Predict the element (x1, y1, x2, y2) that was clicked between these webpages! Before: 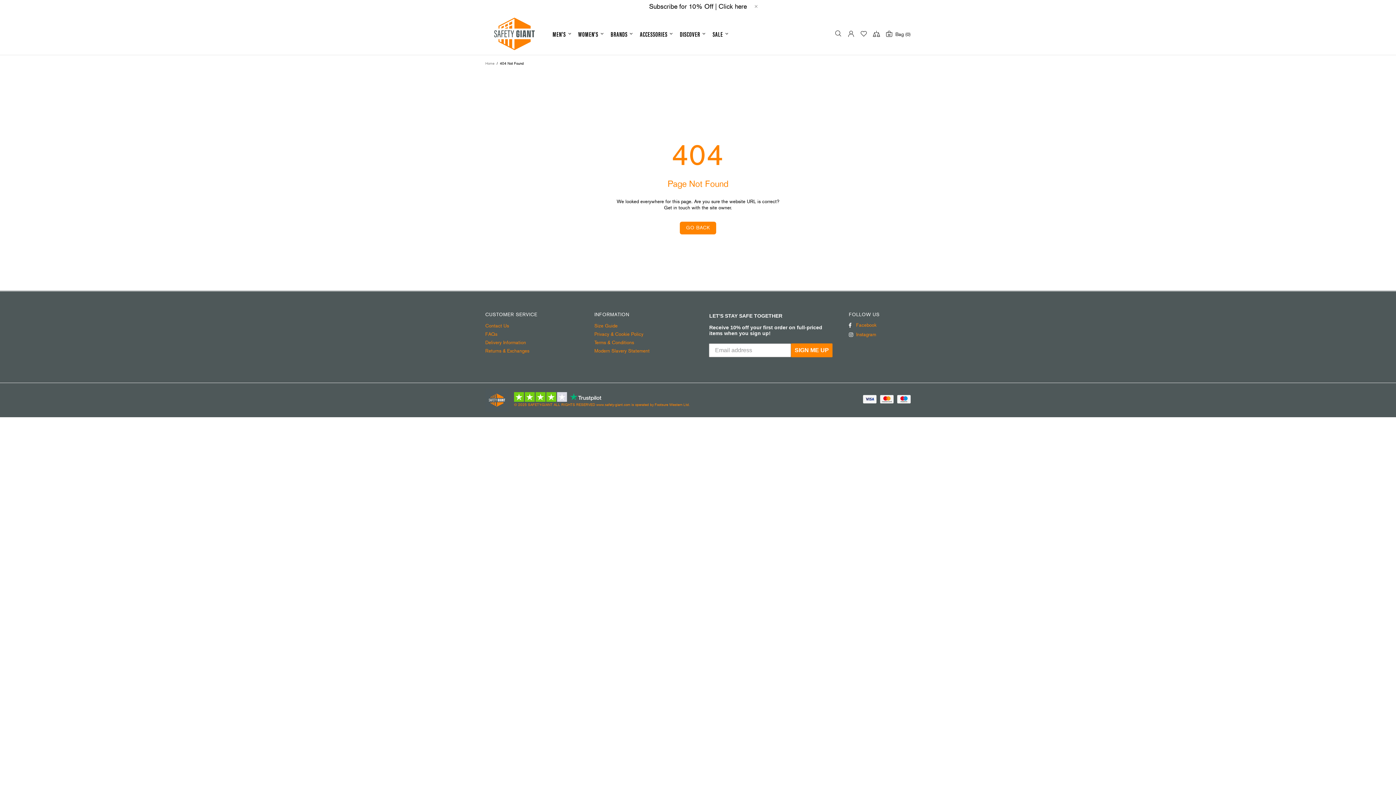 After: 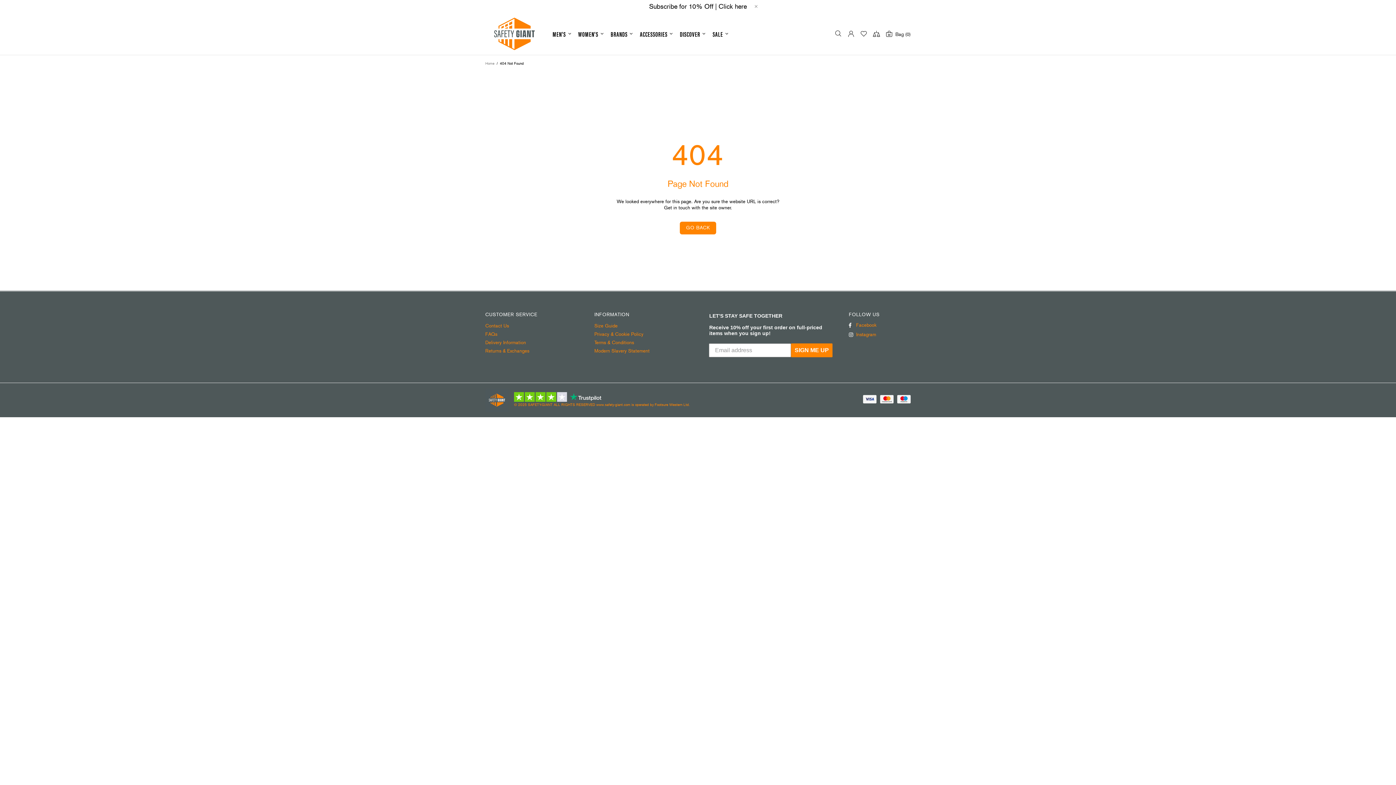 Action: label: Facebook bbox: (849, 321, 876, 328)